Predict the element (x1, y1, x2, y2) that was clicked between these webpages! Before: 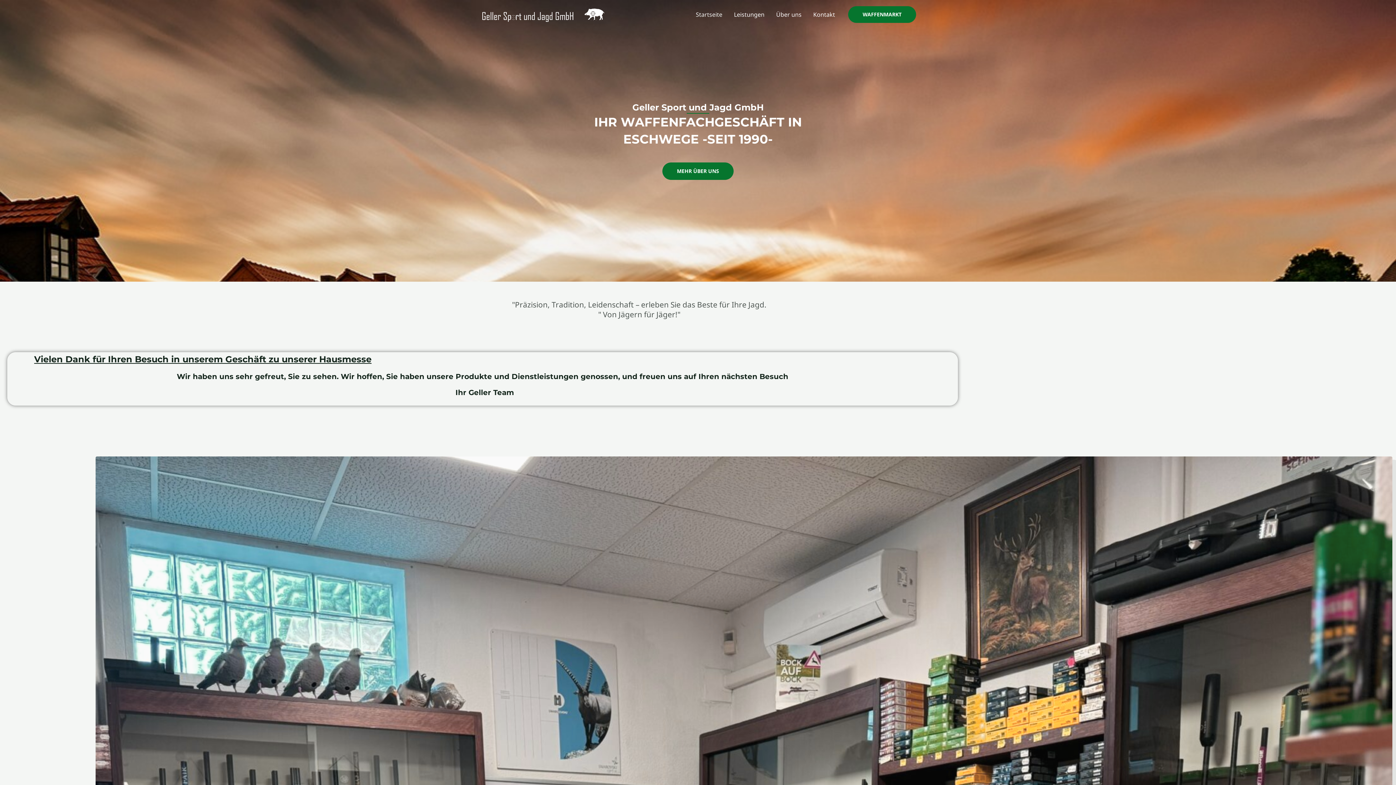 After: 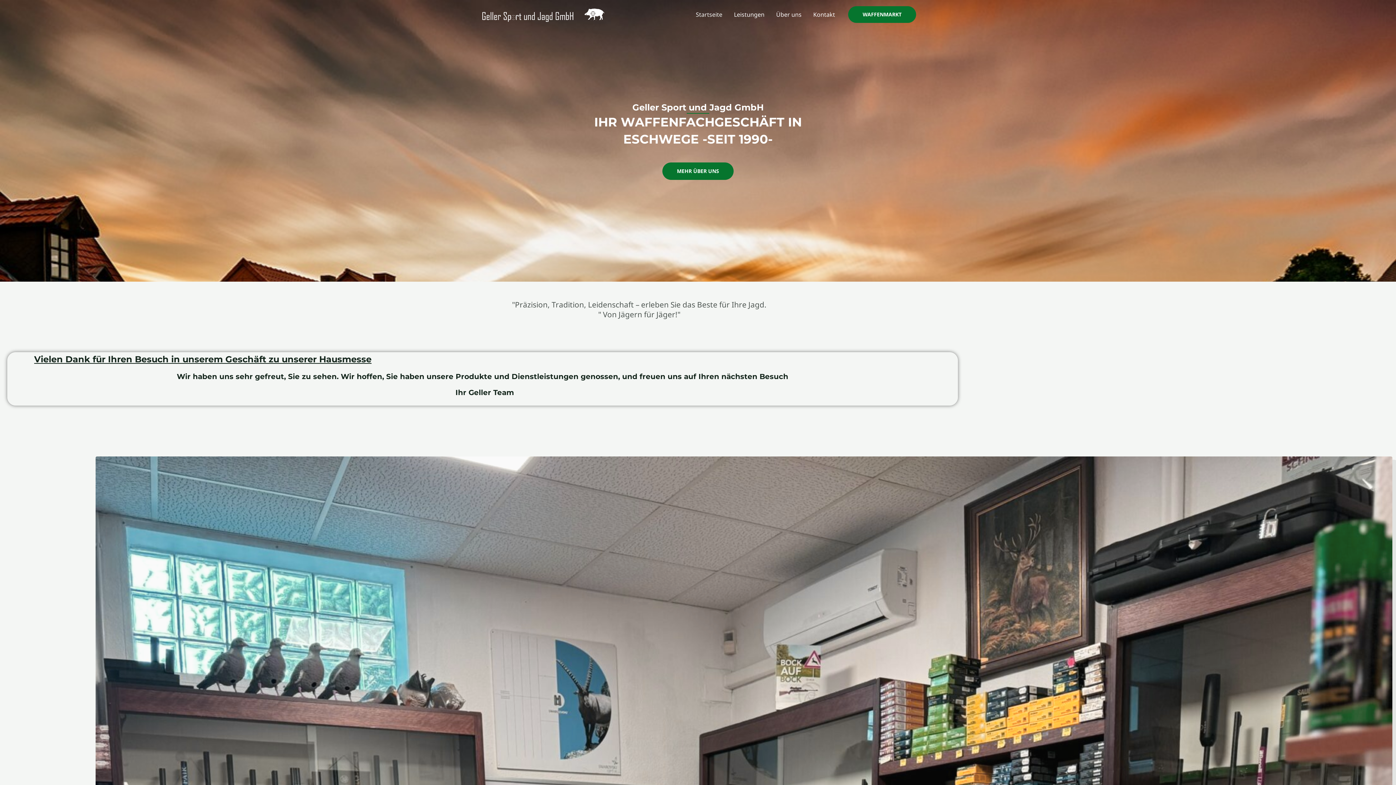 Action: label: Startseite bbox: (690, 1, 728, 27)